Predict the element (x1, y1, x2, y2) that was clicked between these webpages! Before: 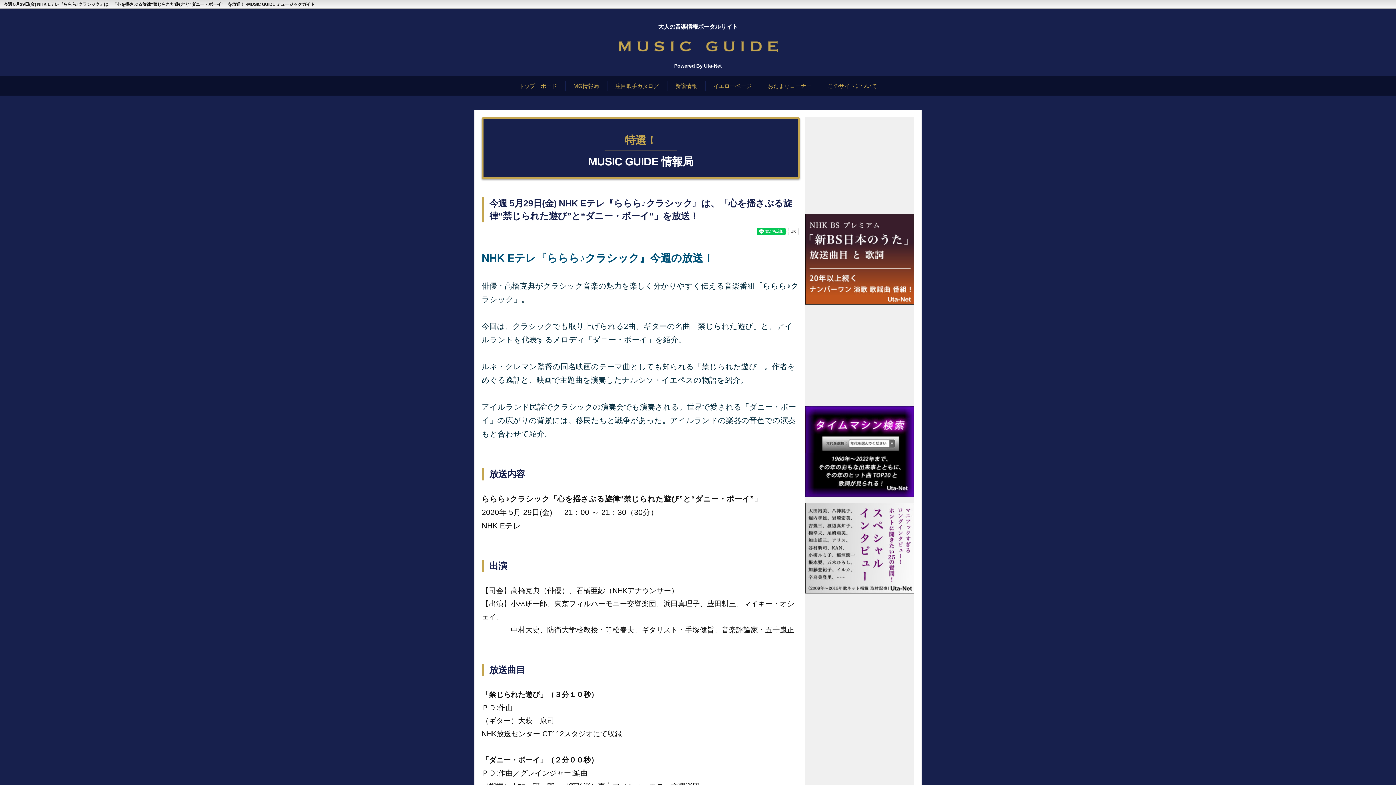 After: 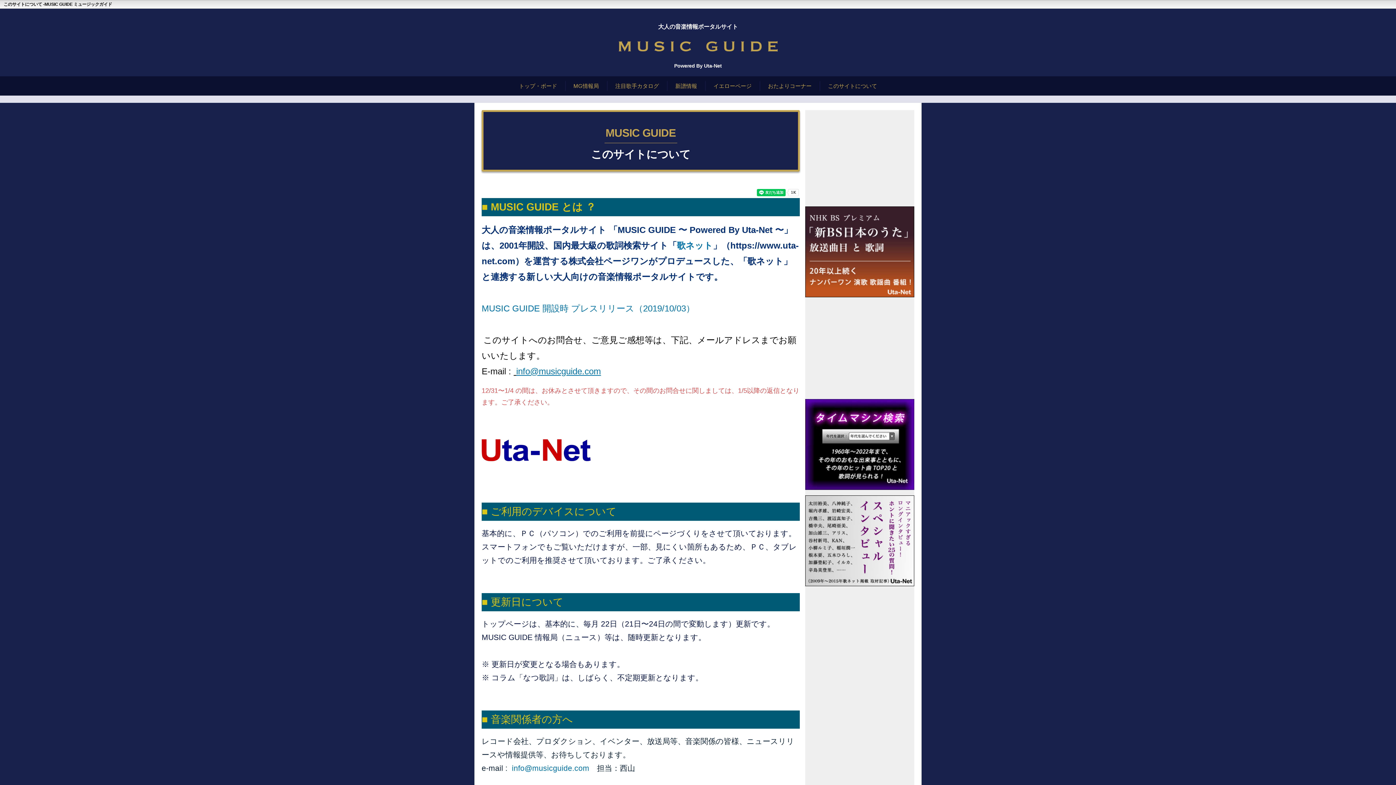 Action: label: このサイトについて bbox: (828, 82, 877, 89)